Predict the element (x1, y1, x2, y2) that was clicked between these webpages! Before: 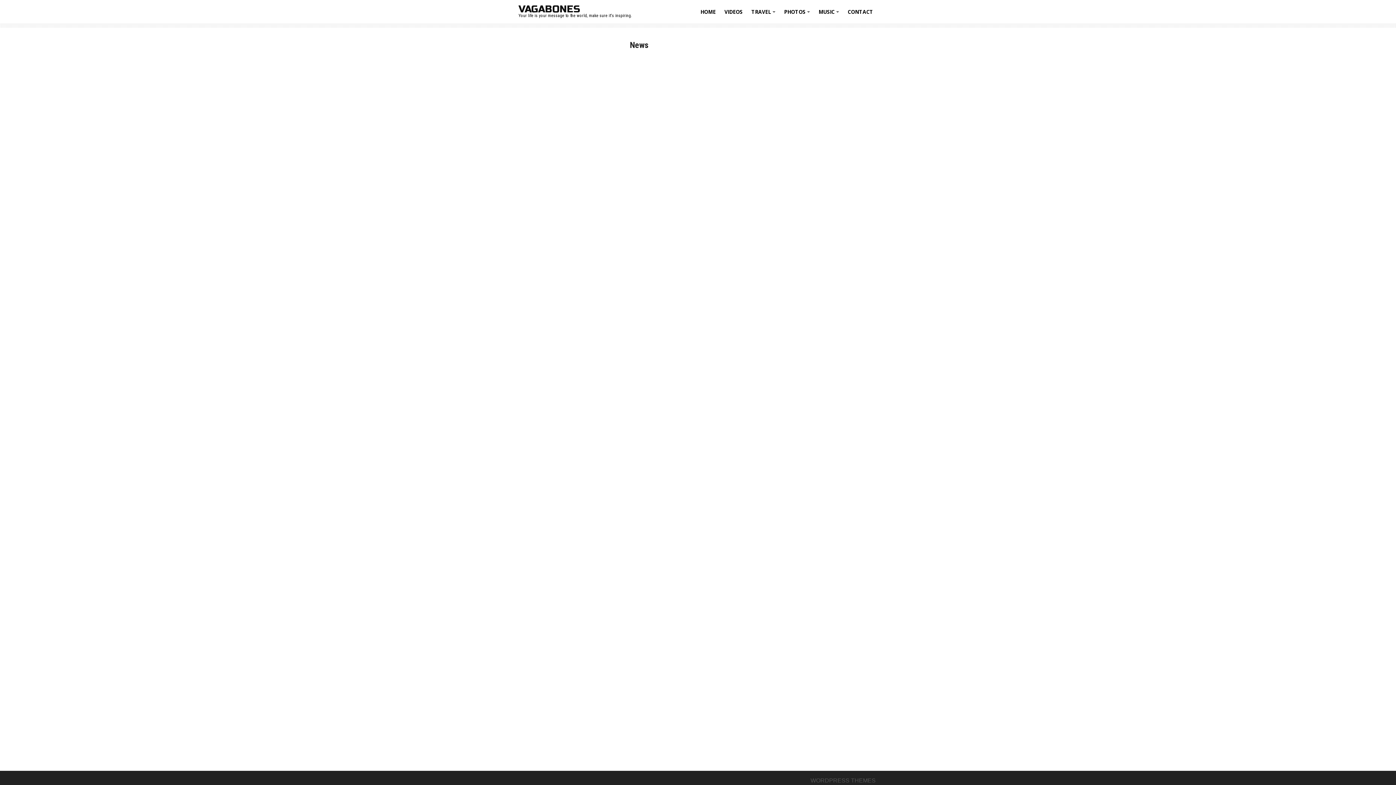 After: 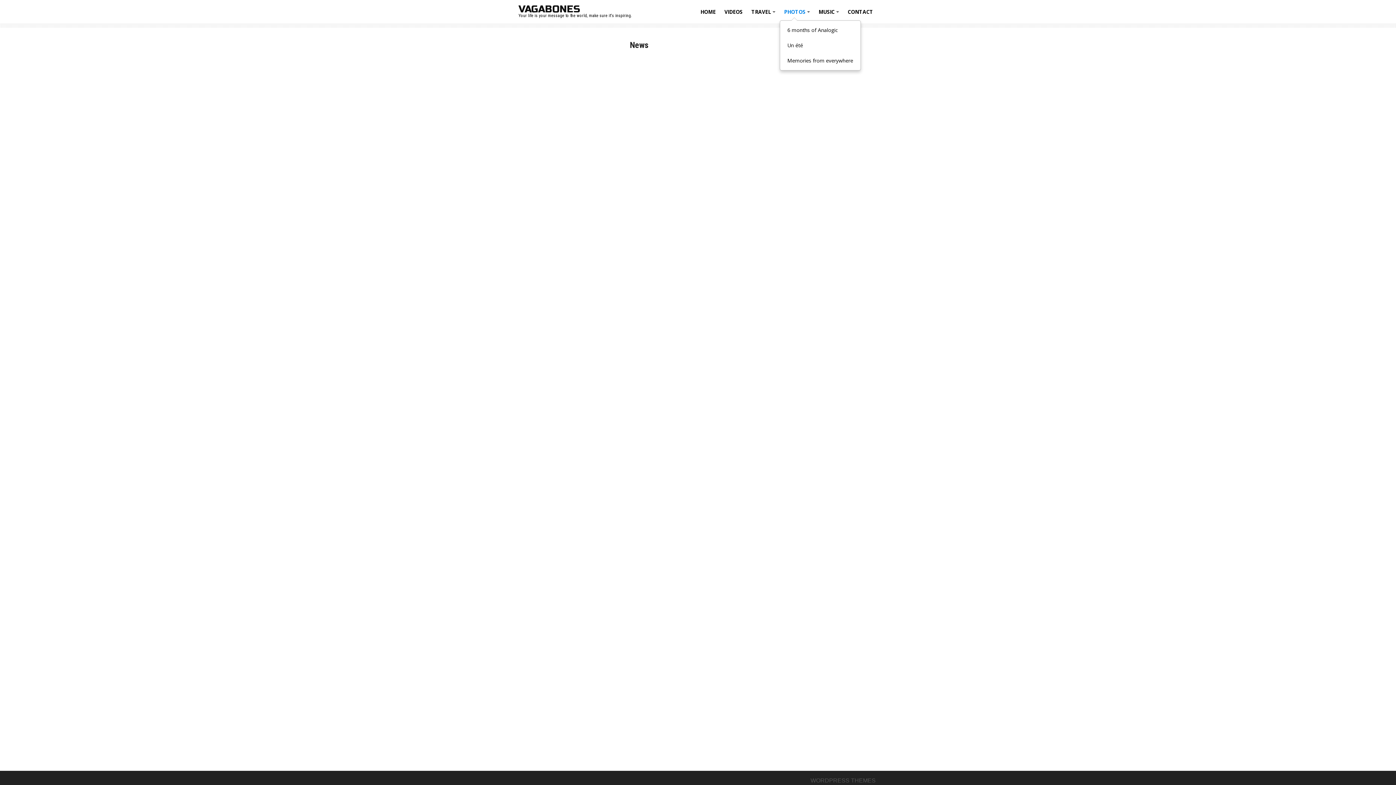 Action: bbox: (779, 3, 814, 20) label: +
PHOTOS